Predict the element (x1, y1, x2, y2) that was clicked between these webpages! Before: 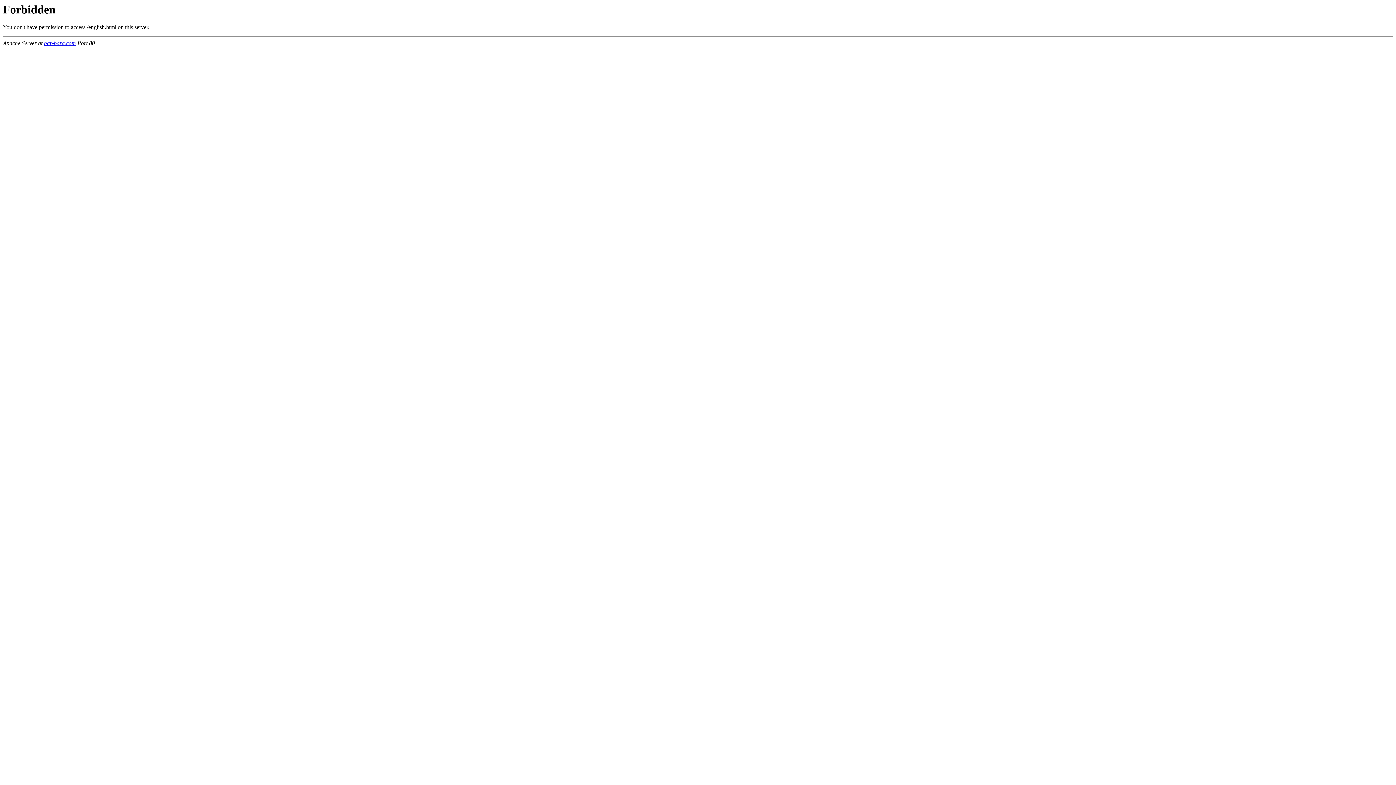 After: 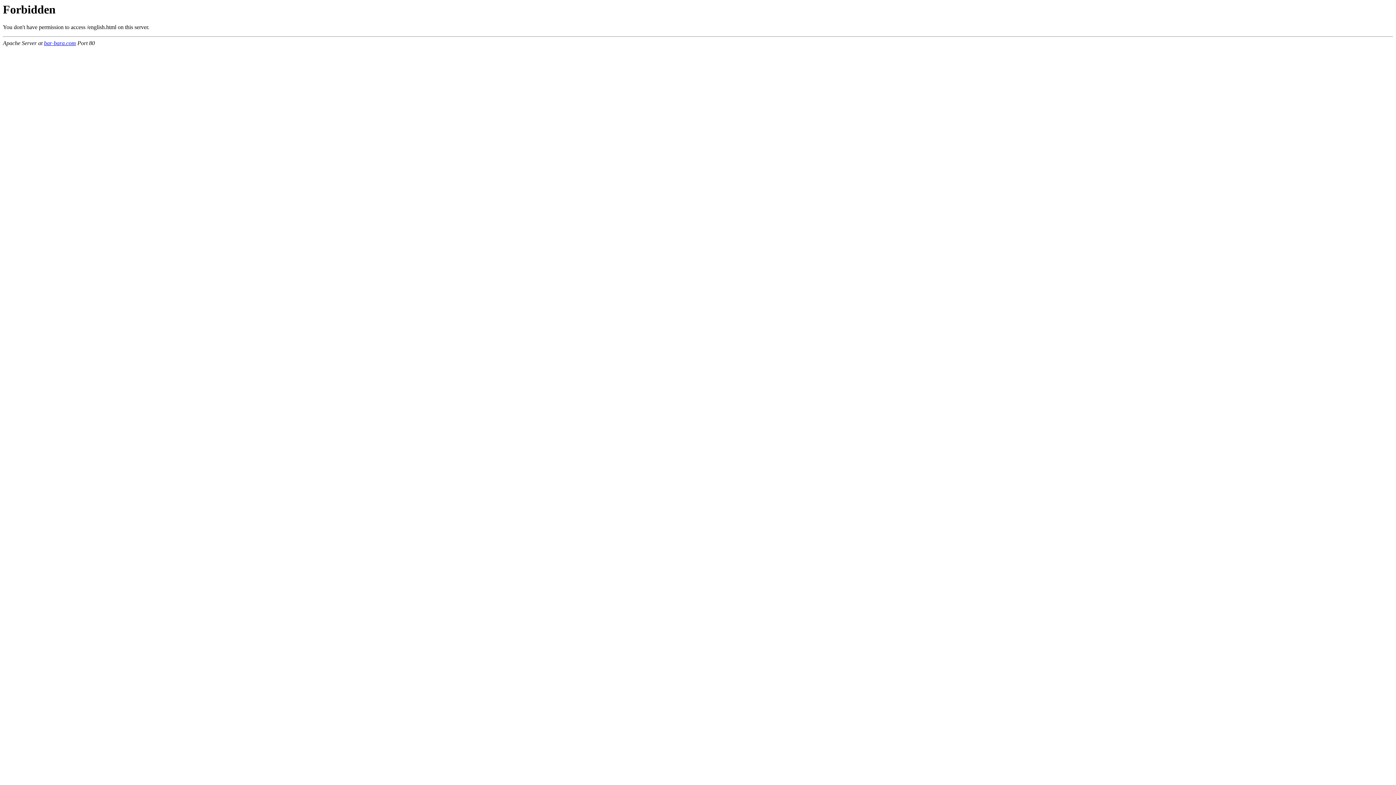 Action: bbox: (44, 40, 76, 46) label: bar-bara.com